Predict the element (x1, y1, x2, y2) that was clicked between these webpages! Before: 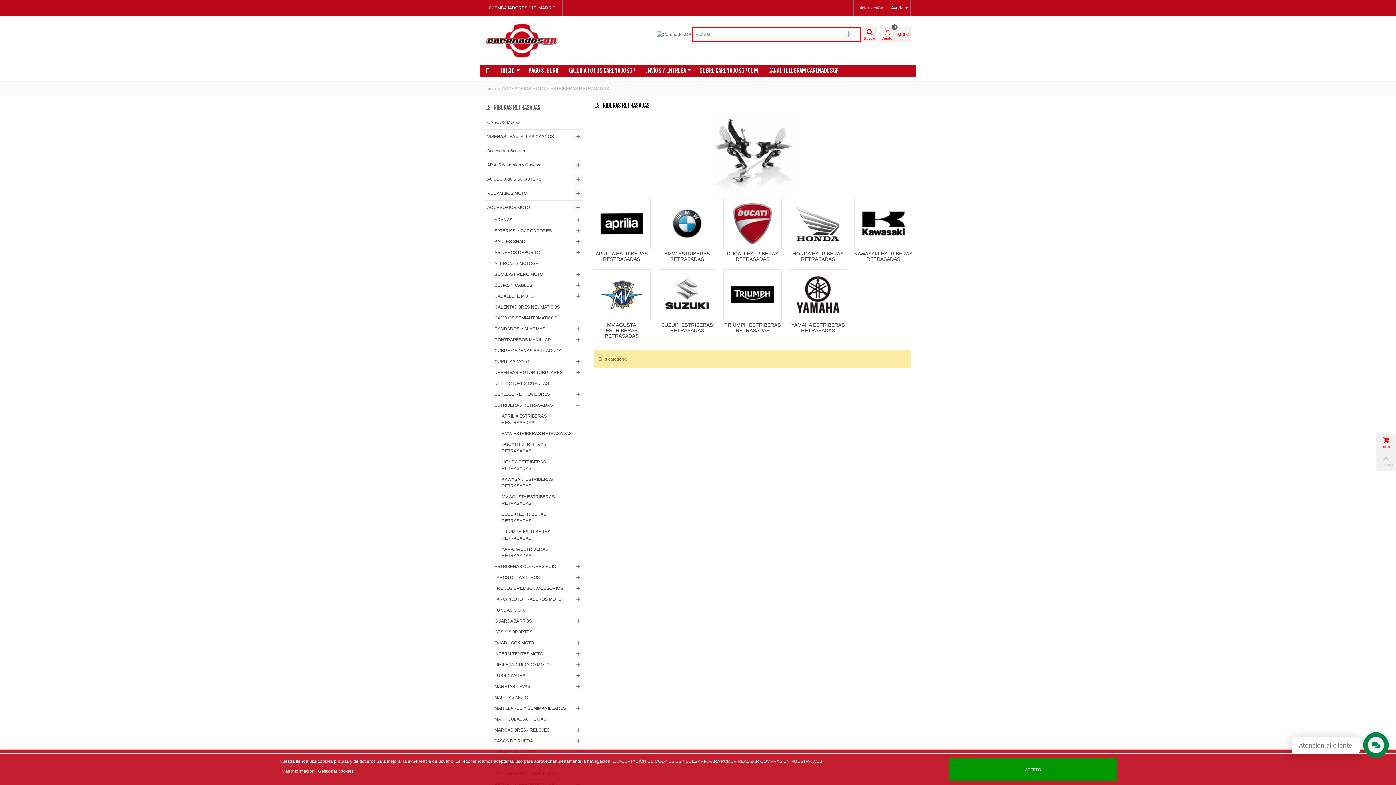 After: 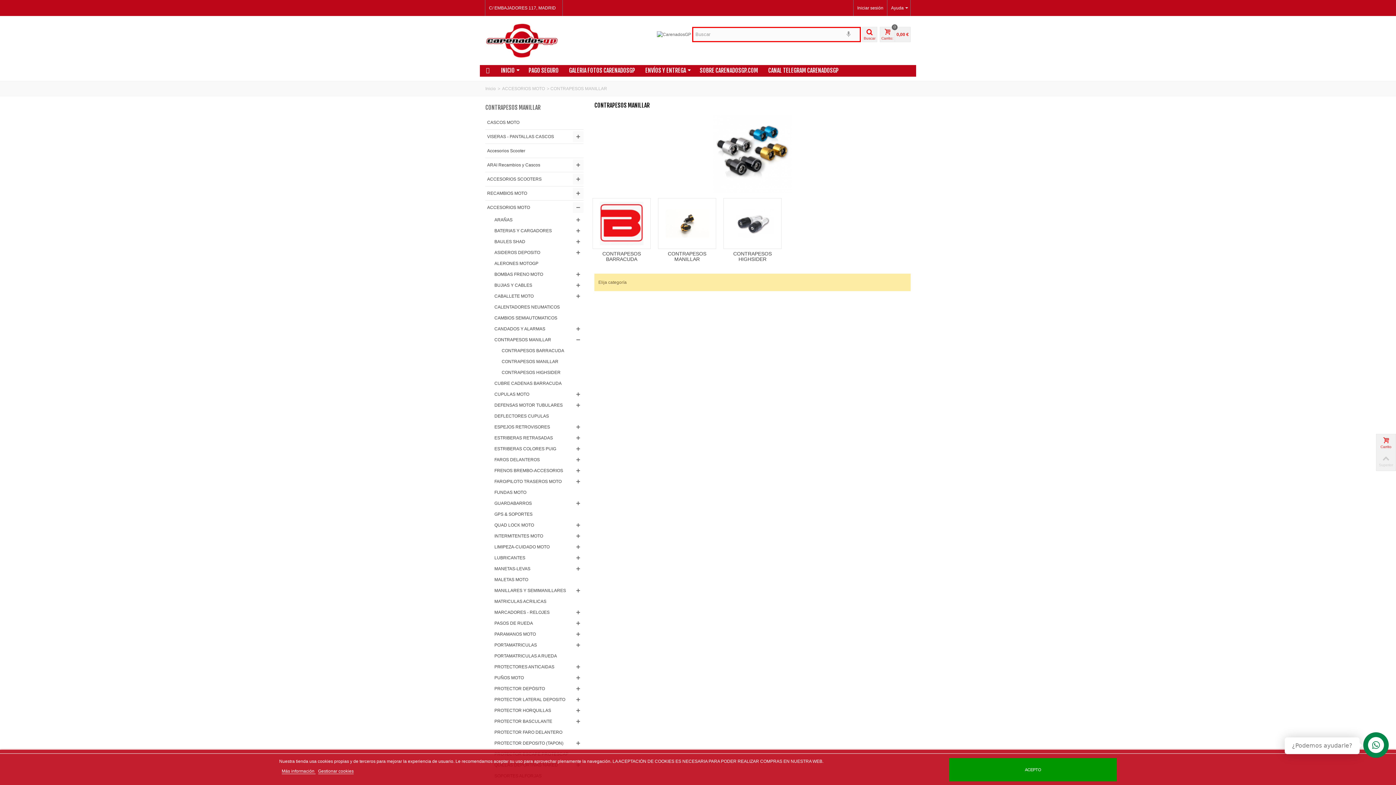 Action: label: CONTRAPESOS MANILLAR bbox: (492, 334, 583, 345)